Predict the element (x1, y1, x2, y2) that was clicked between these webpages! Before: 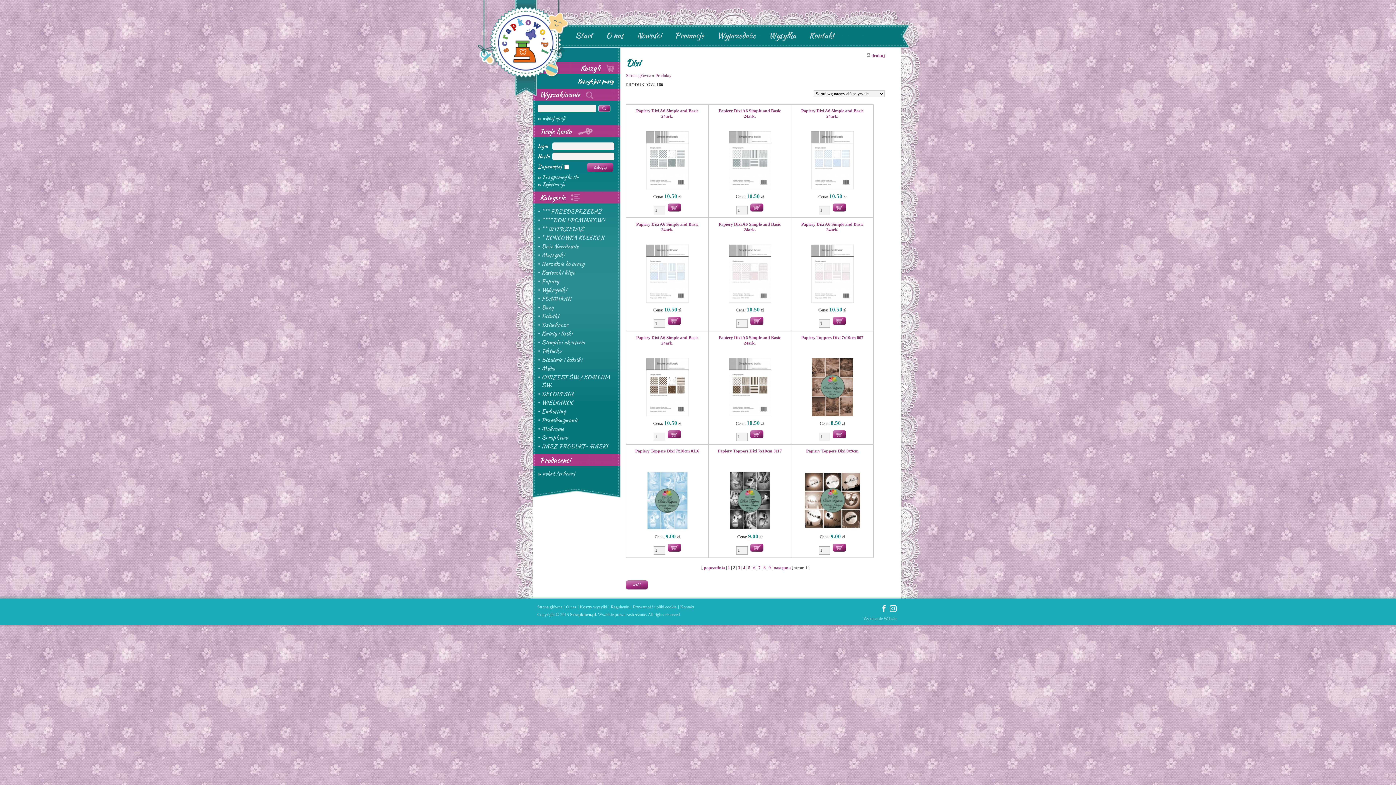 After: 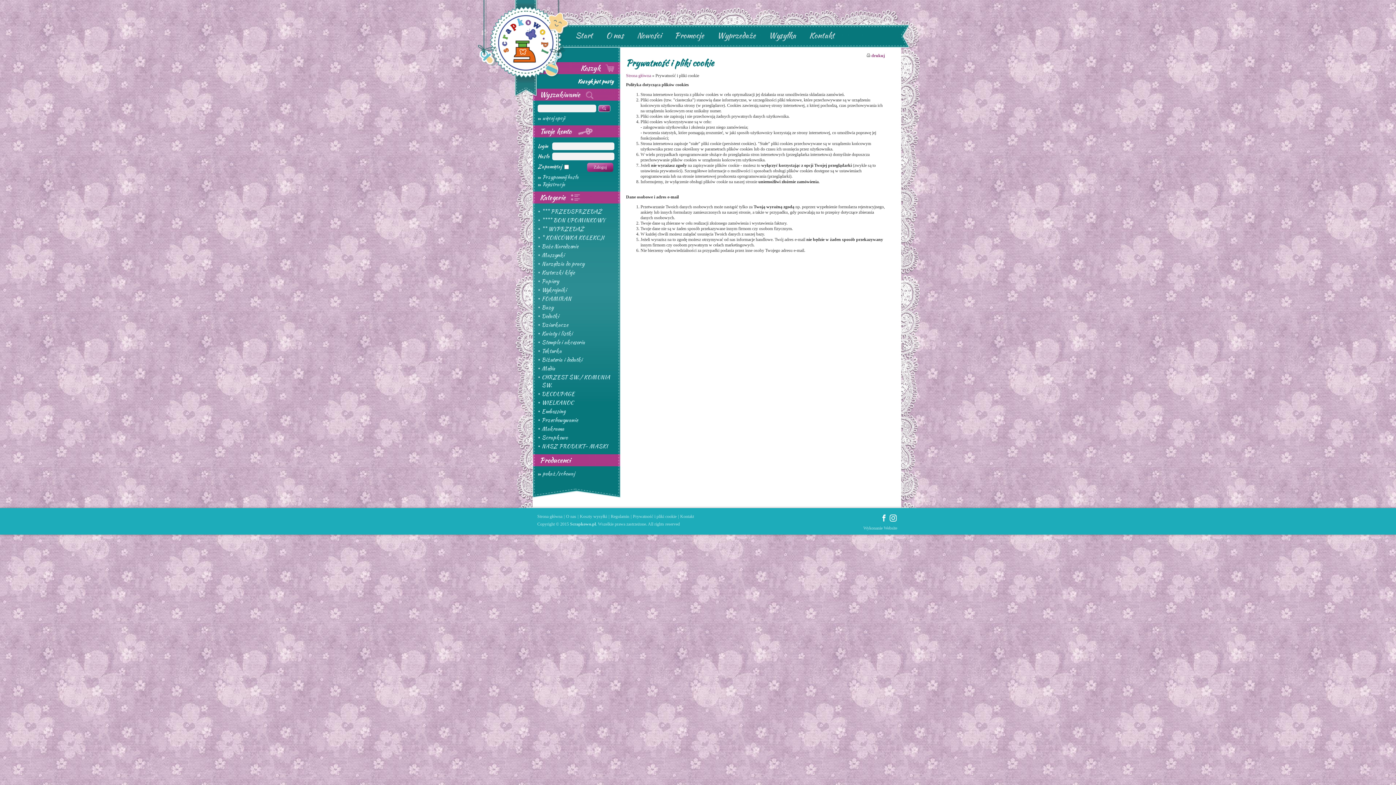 Action: bbox: (633, 604, 676, 609) label: Prywatność i pliki cookie